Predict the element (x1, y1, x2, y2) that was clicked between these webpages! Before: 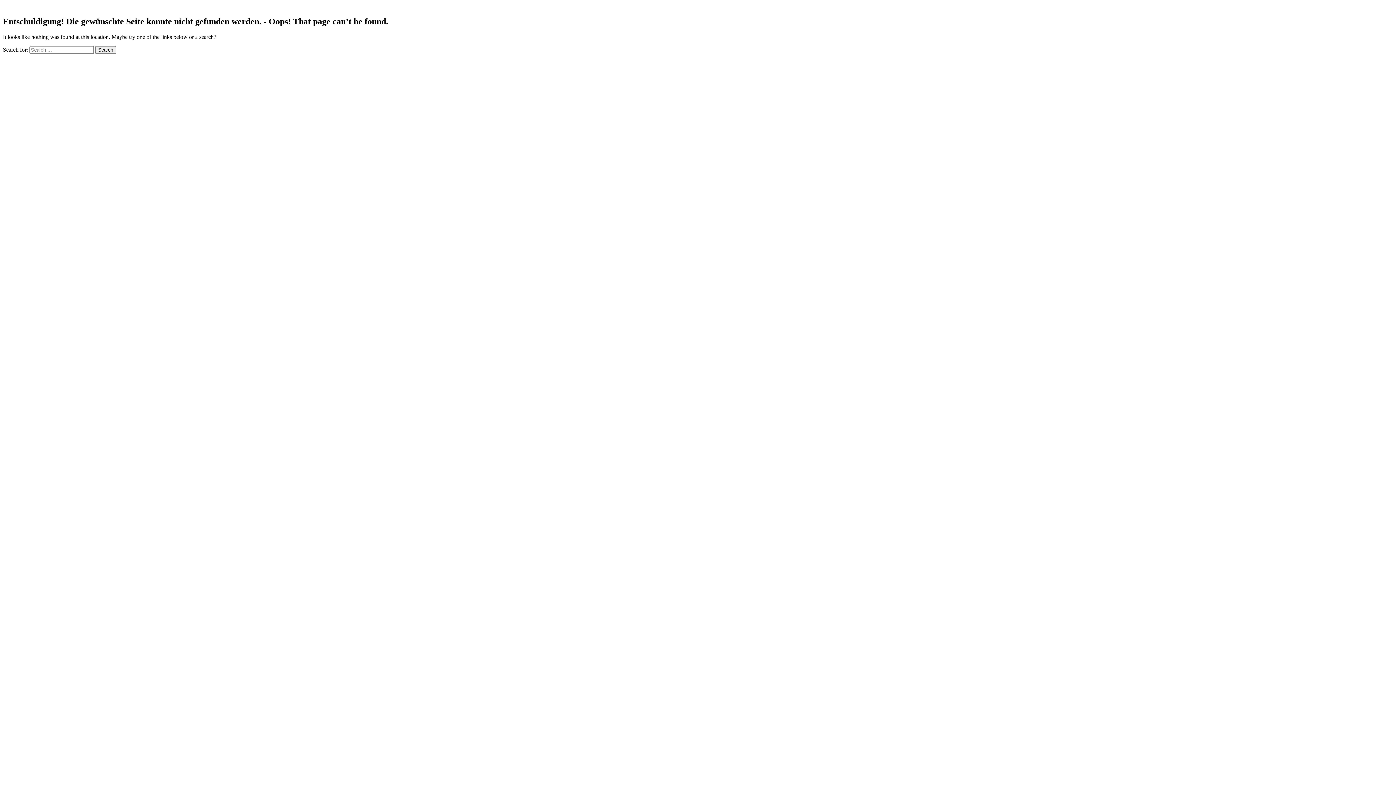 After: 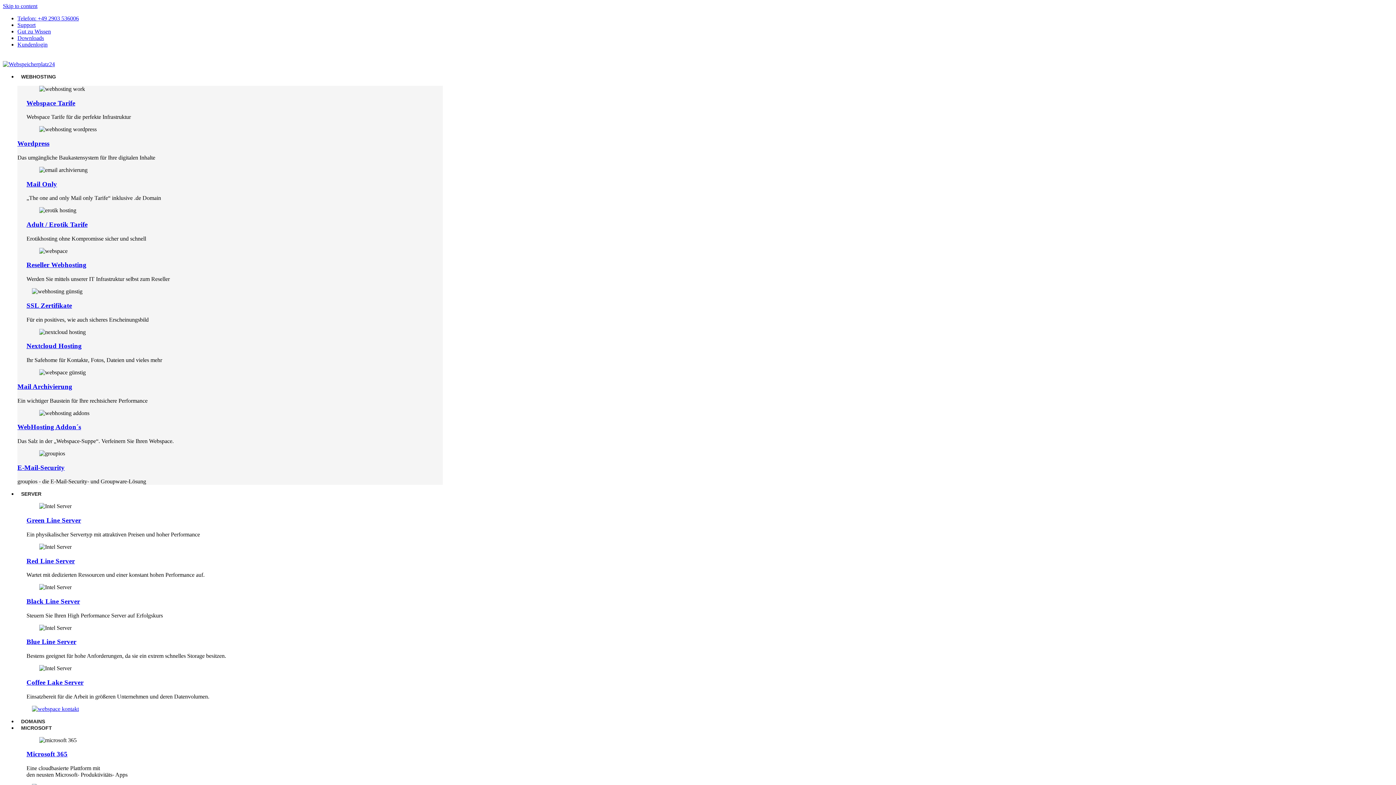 Action: label: Search bbox: (95, 46, 116, 53)